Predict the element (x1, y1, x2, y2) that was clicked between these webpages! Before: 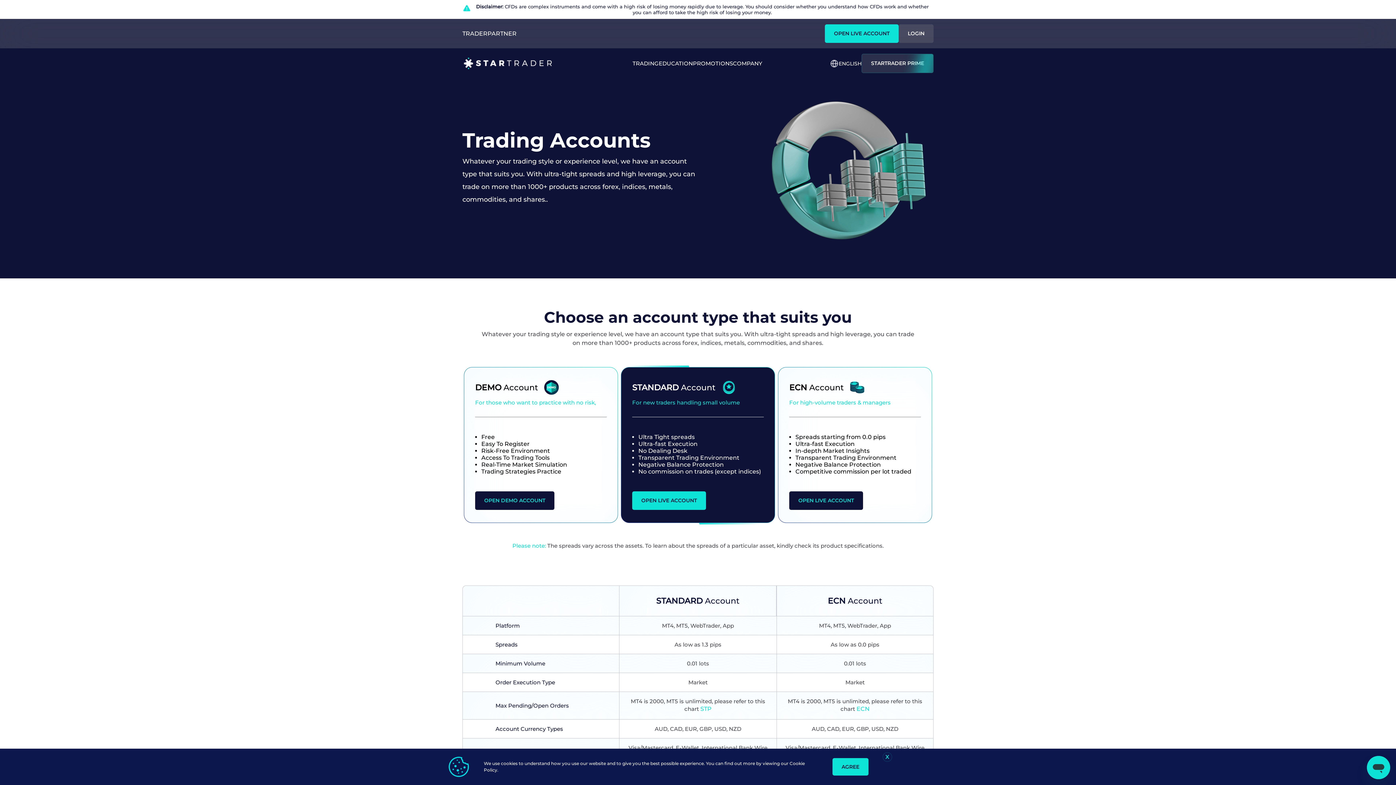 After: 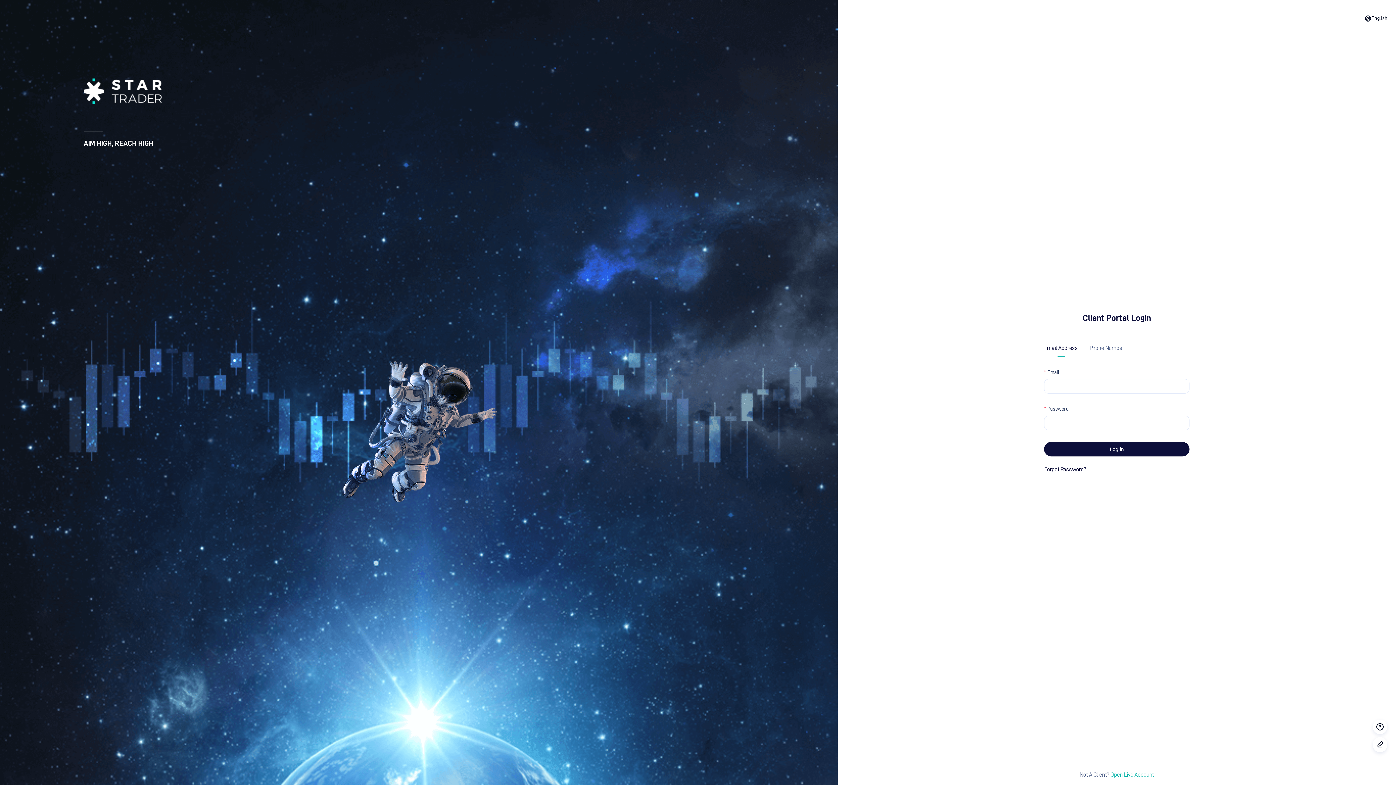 Action: bbox: (898, 24, 933, 42) label: LOGIN